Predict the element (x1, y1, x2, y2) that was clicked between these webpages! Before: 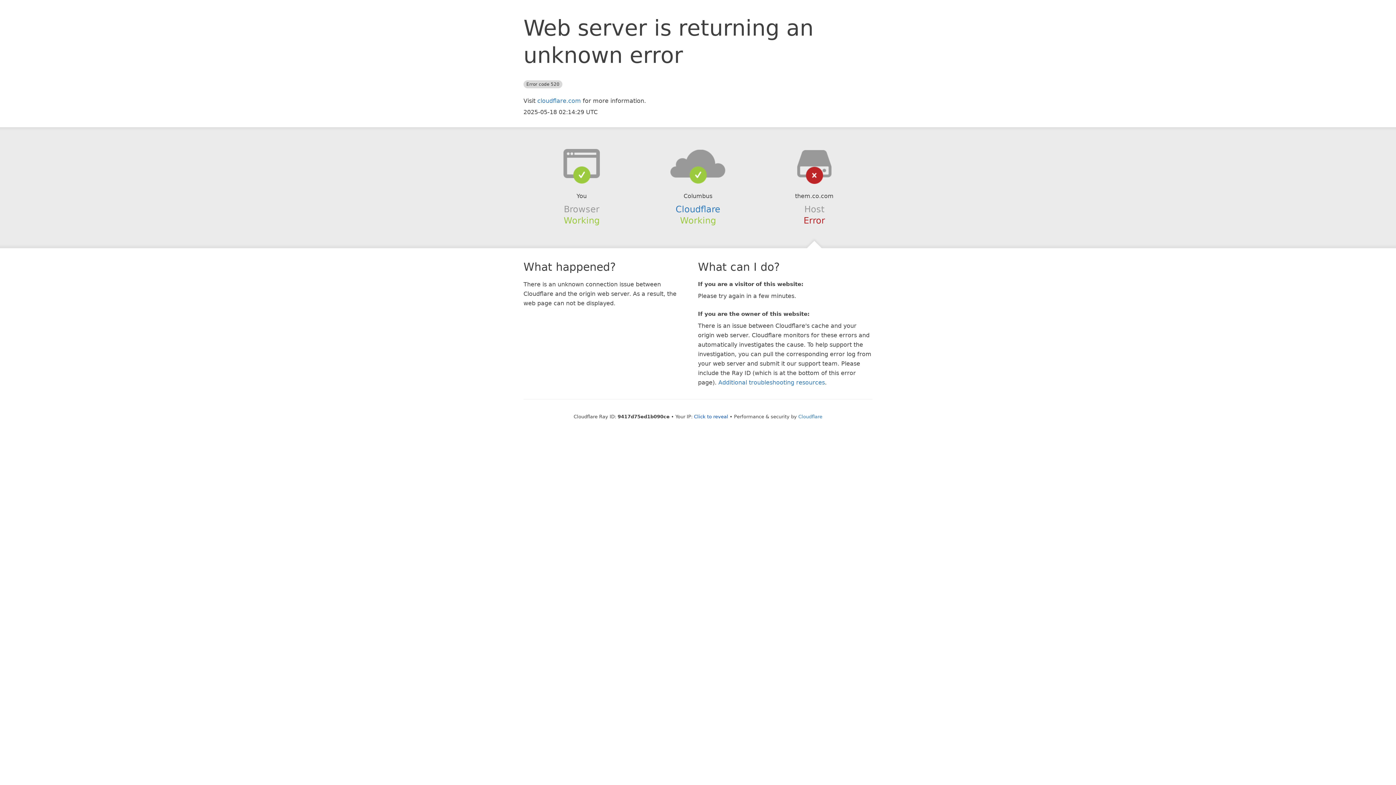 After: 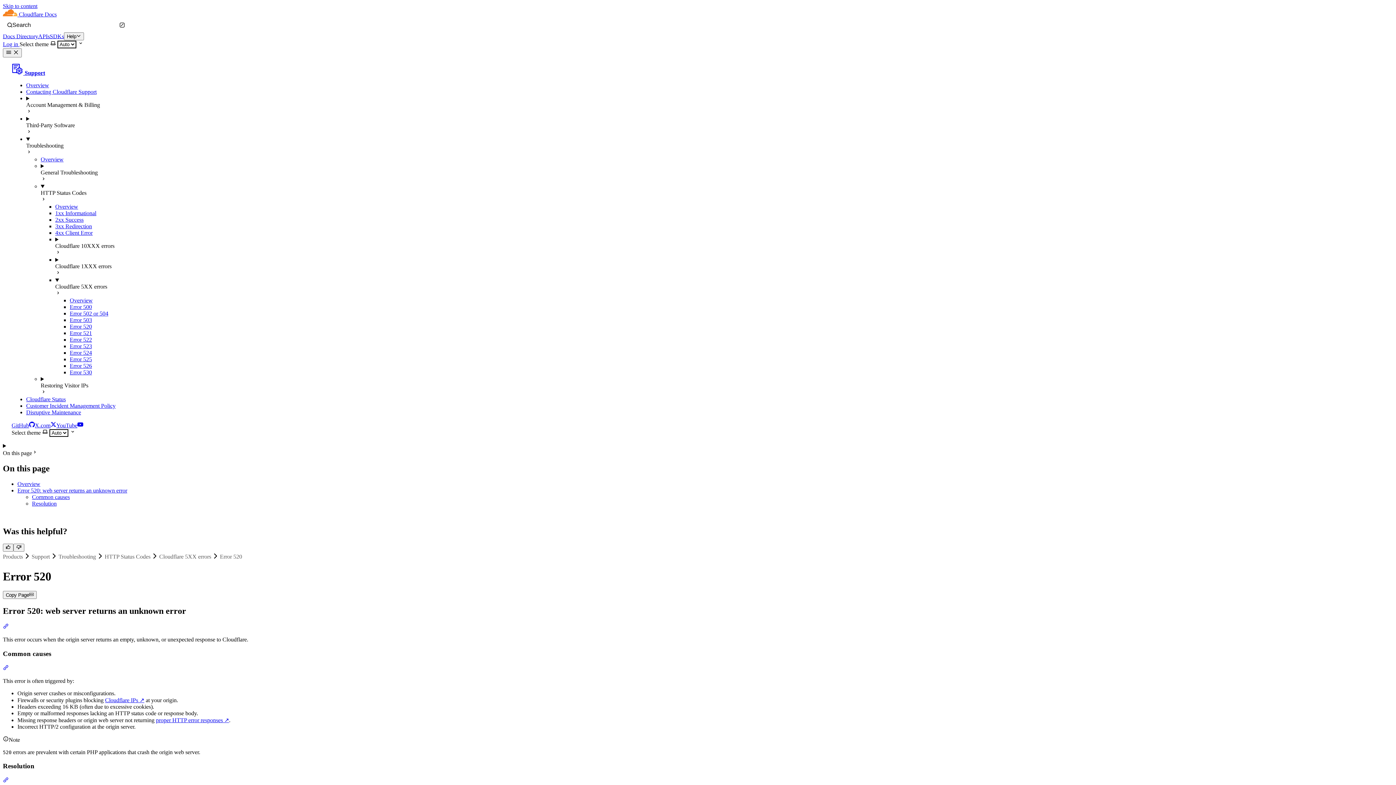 Action: label: Additional troubleshooting resources bbox: (718, 379, 825, 386)